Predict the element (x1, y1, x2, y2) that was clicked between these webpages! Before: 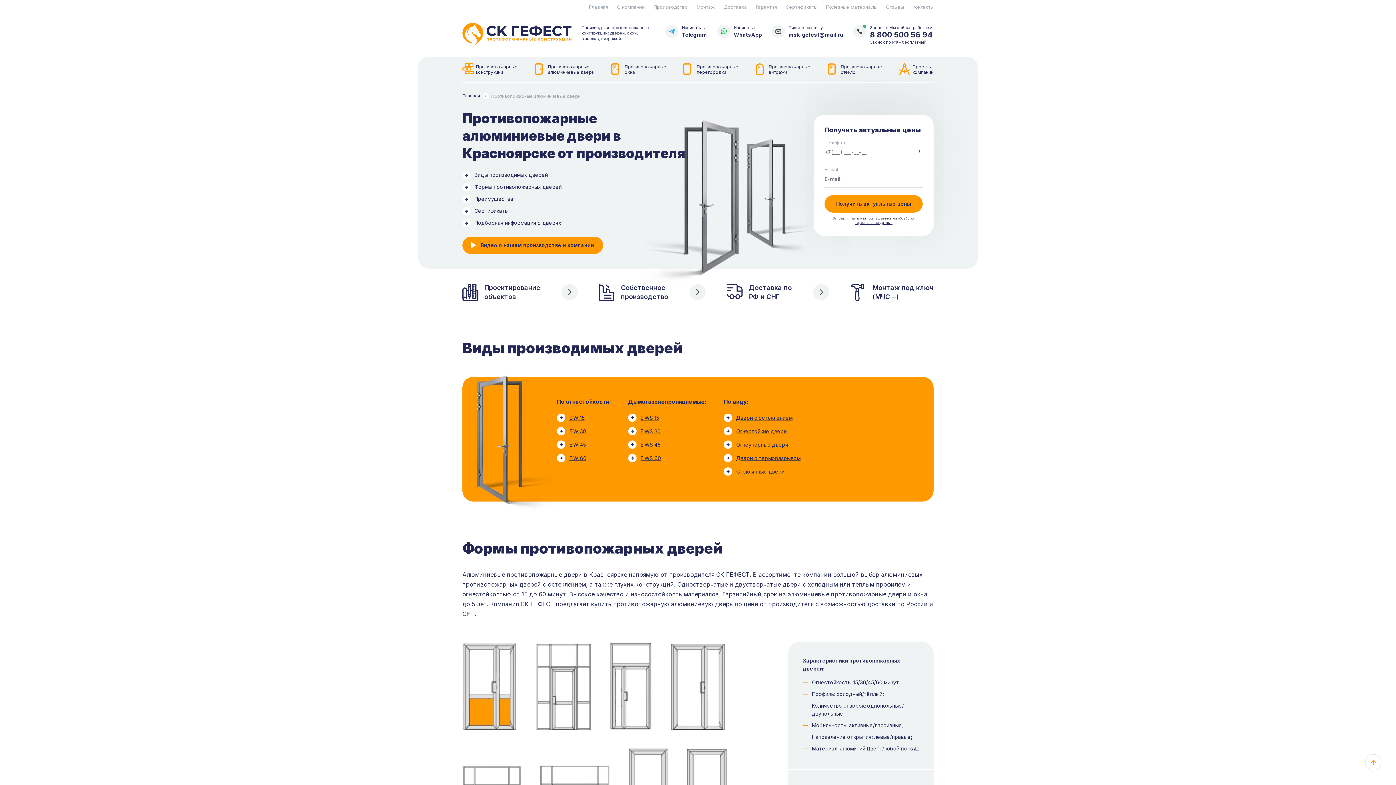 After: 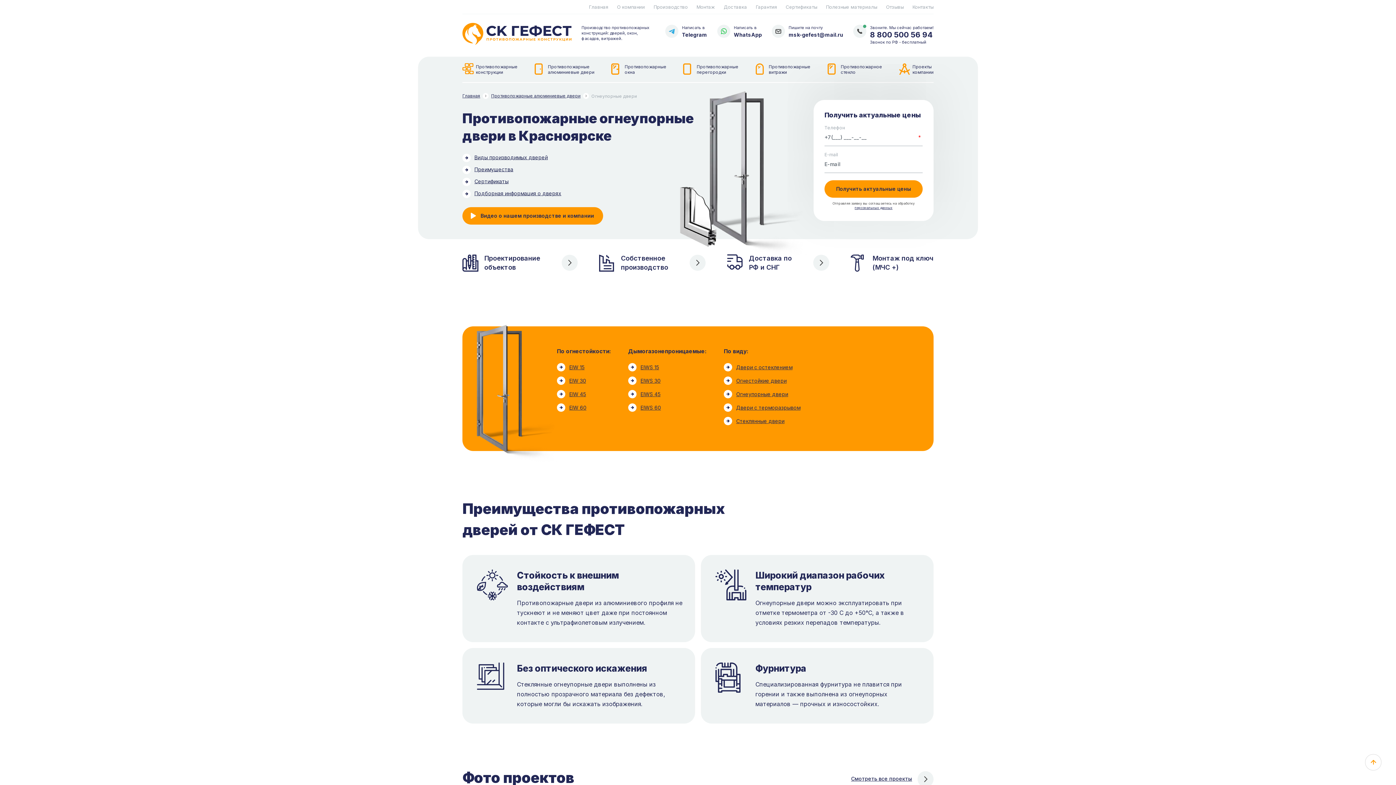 Action: label: Огнеупорные двери bbox: (724, 439, 788, 450)